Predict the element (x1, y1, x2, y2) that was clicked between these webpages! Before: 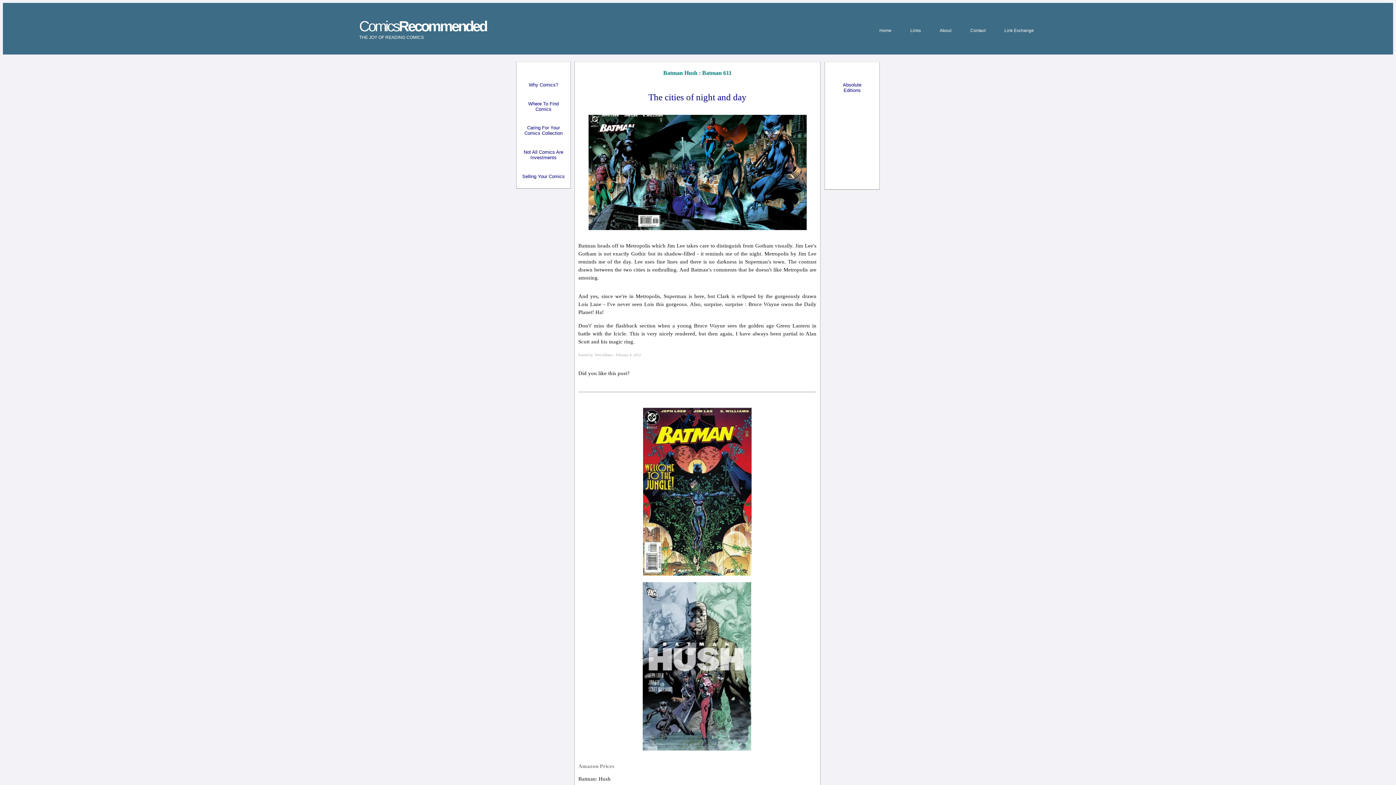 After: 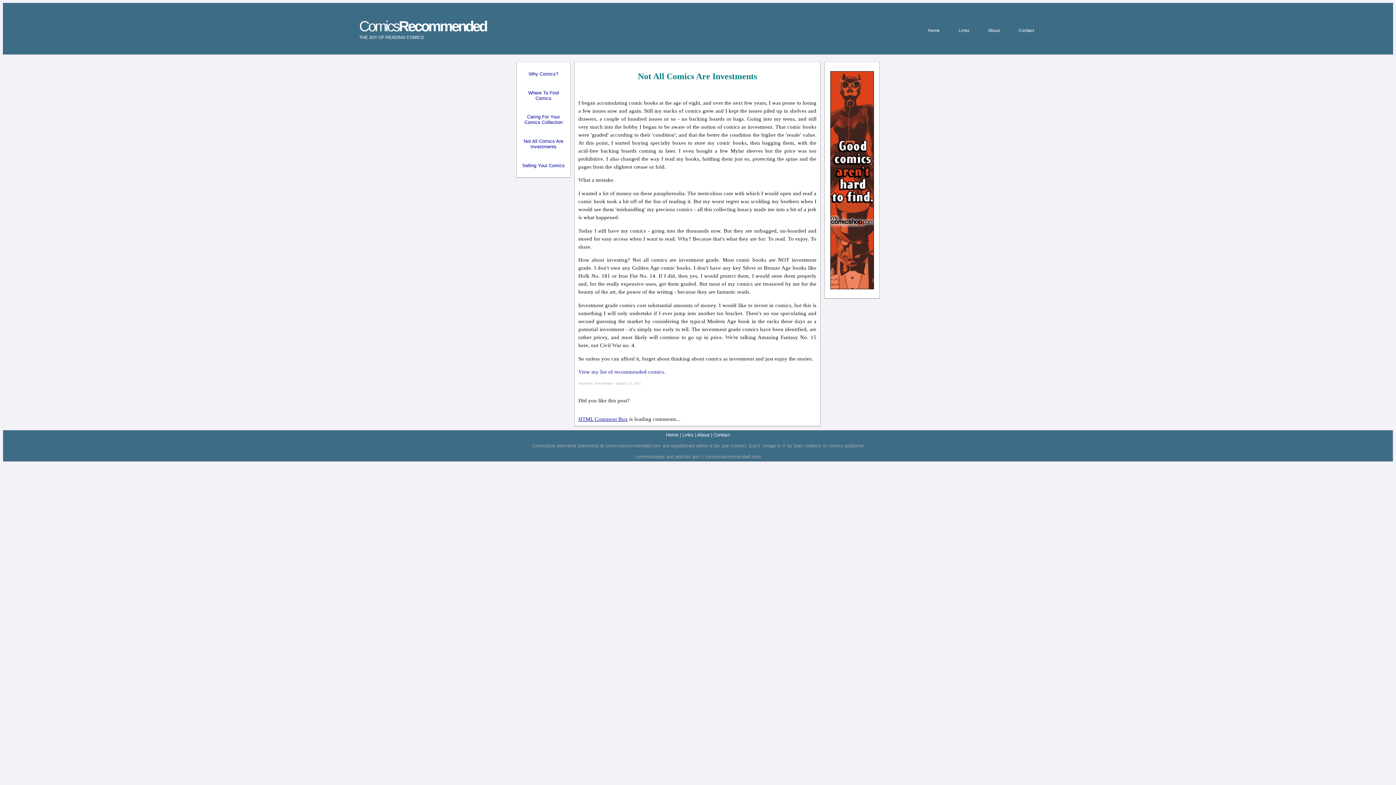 Action: label: Not All Comics Are Investments bbox: (518, 147, 568, 162)